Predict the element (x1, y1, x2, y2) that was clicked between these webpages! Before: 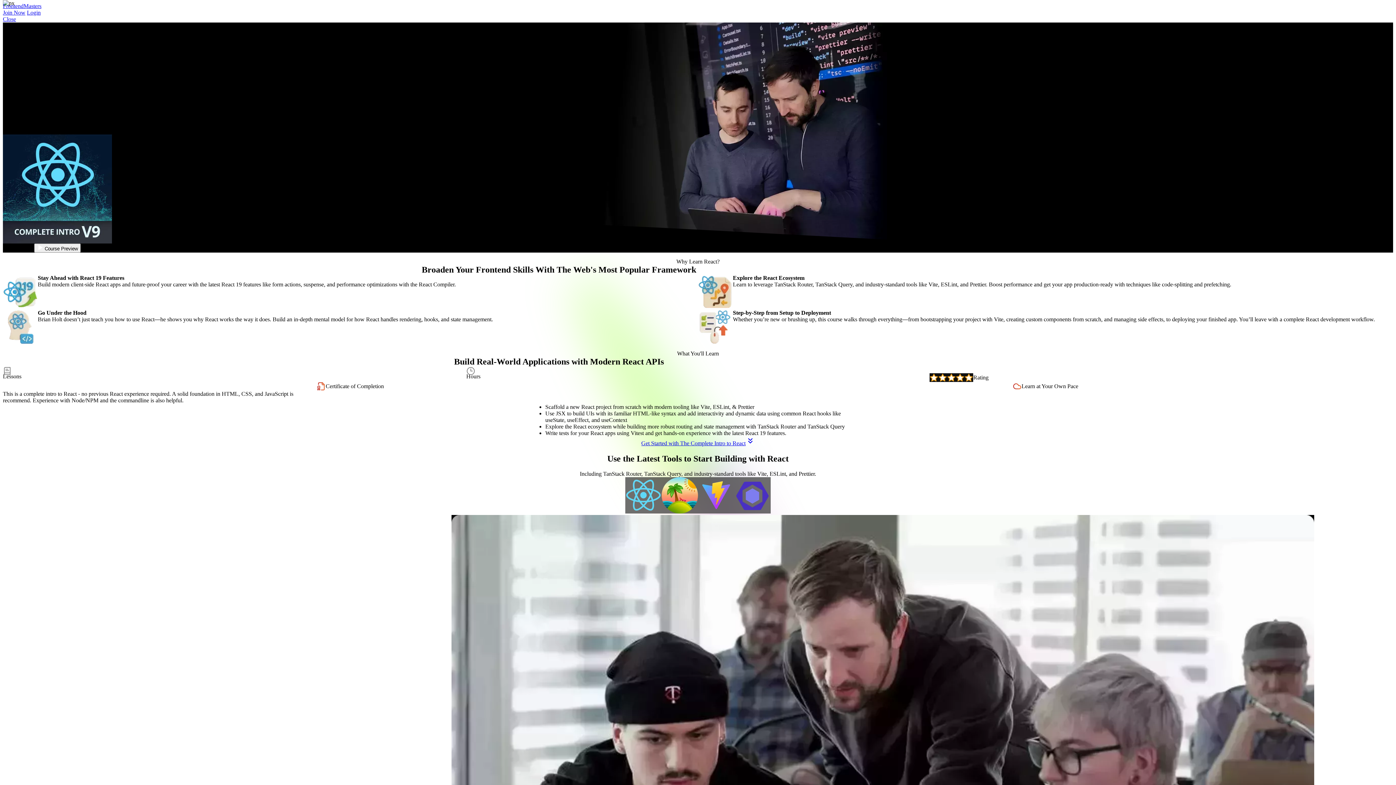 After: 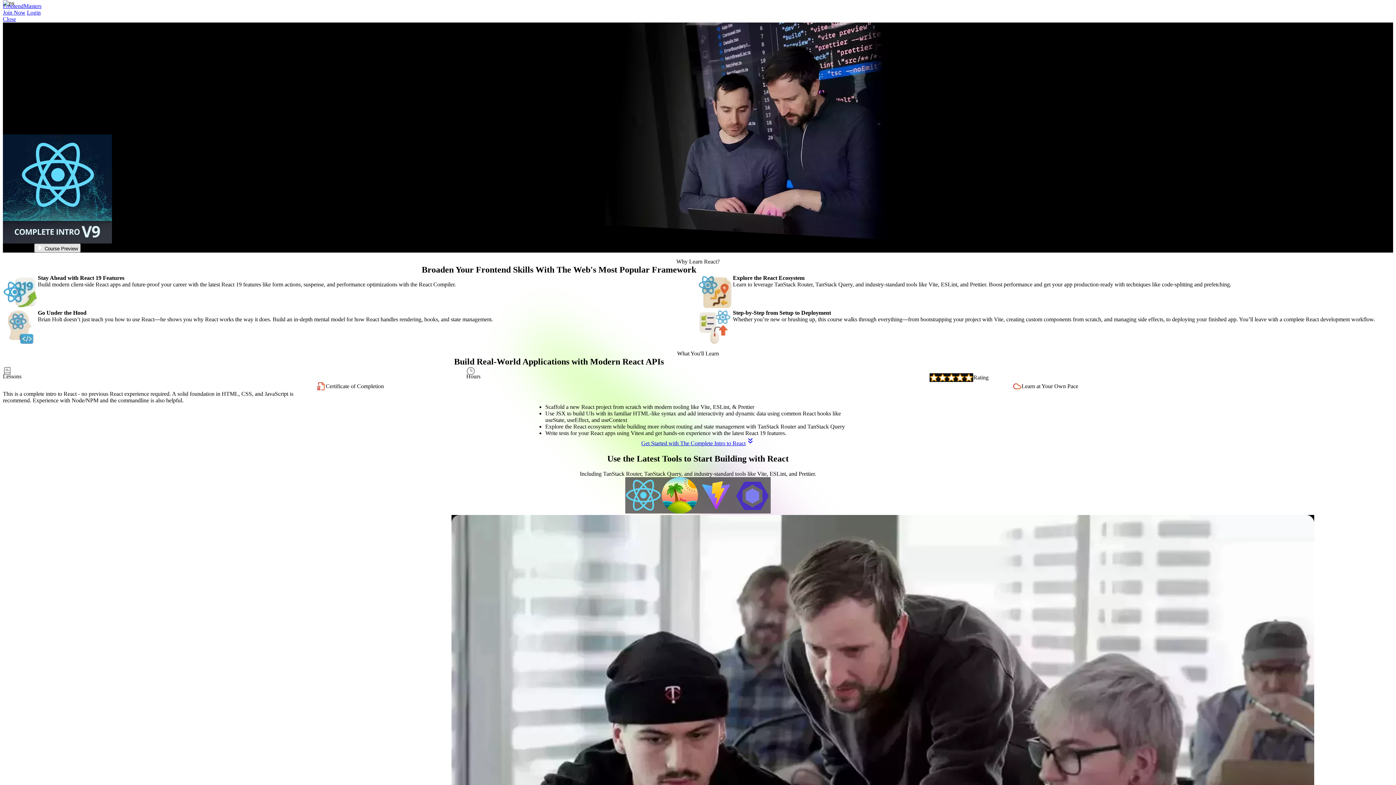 Action: bbox: (34, 243, 80, 252) label:  Course Preview